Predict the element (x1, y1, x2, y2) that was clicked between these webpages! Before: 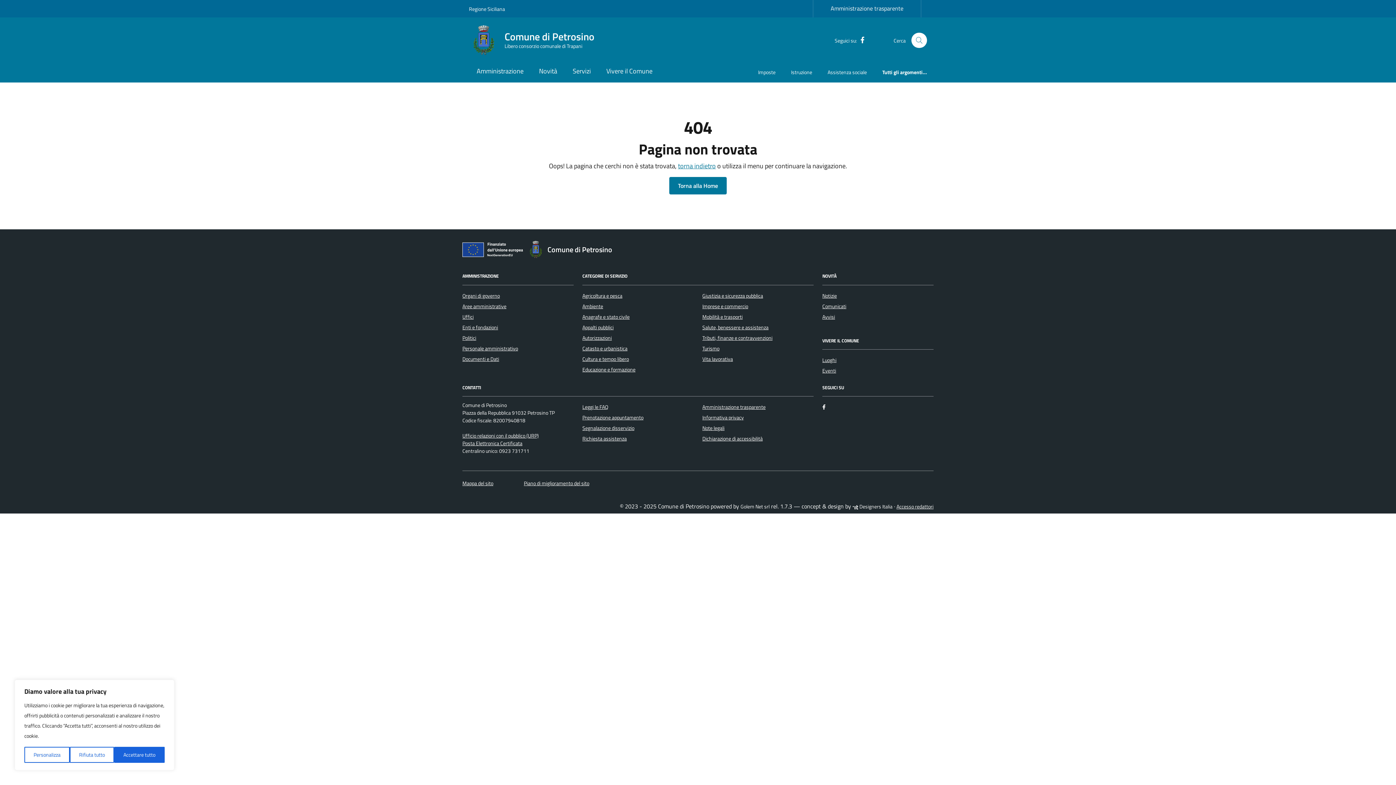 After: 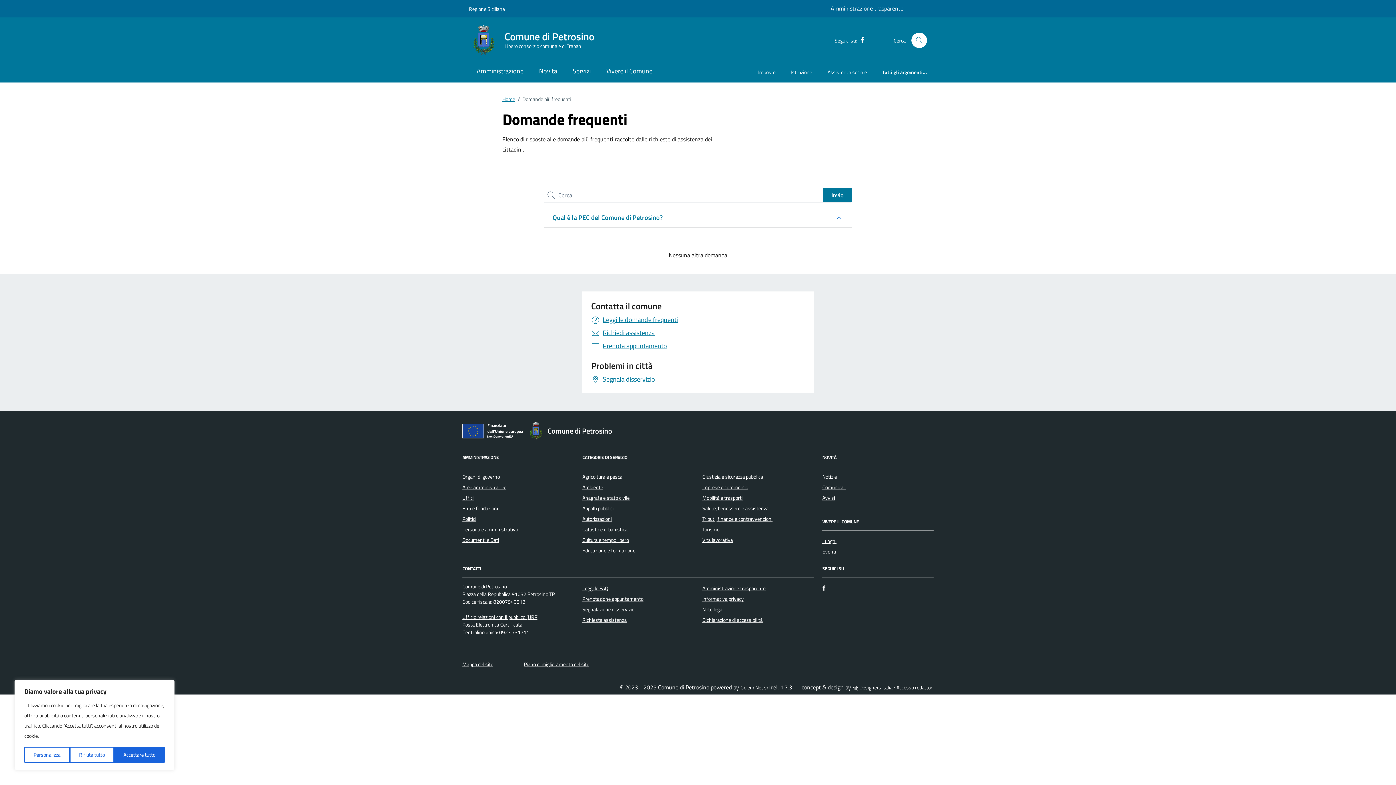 Action: bbox: (582, 403, 608, 411) label: Leggi le FAQ